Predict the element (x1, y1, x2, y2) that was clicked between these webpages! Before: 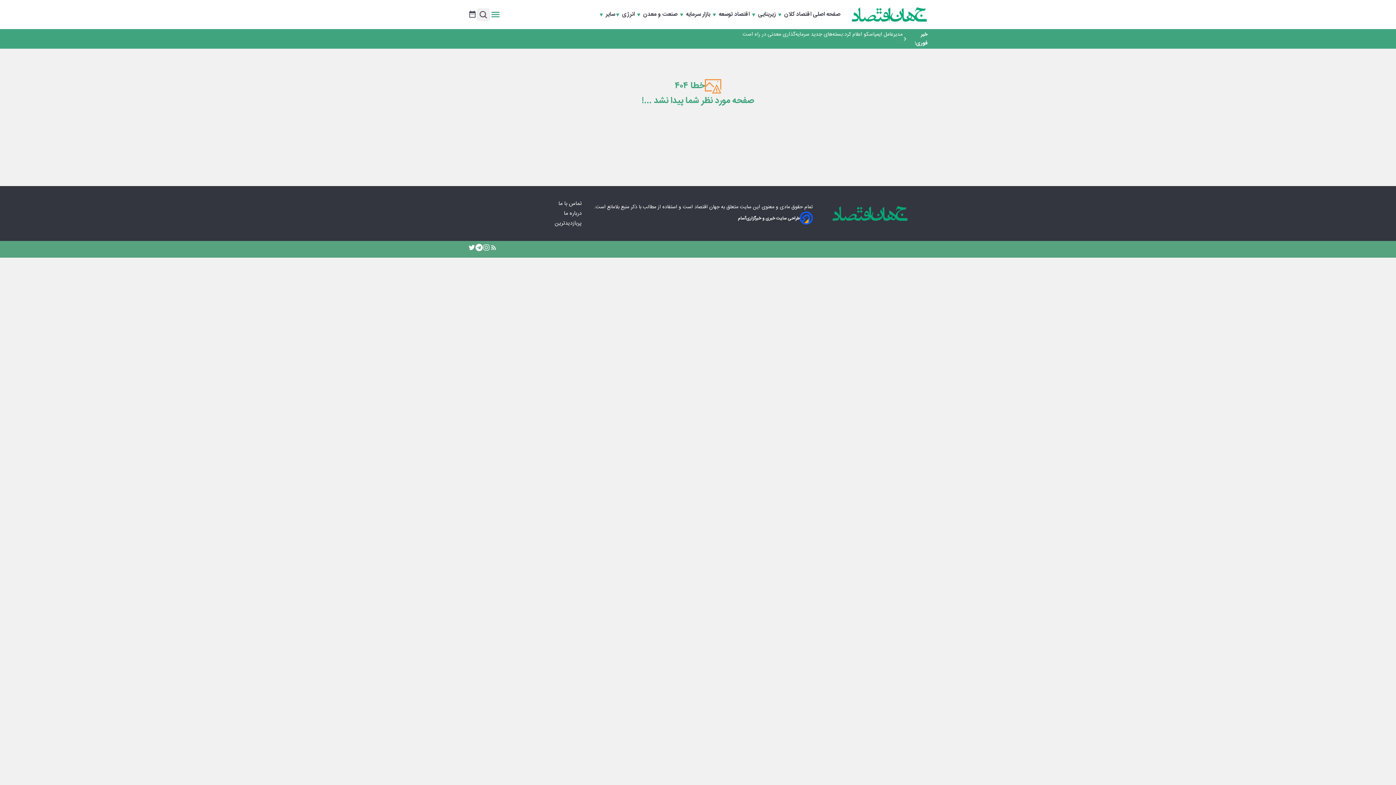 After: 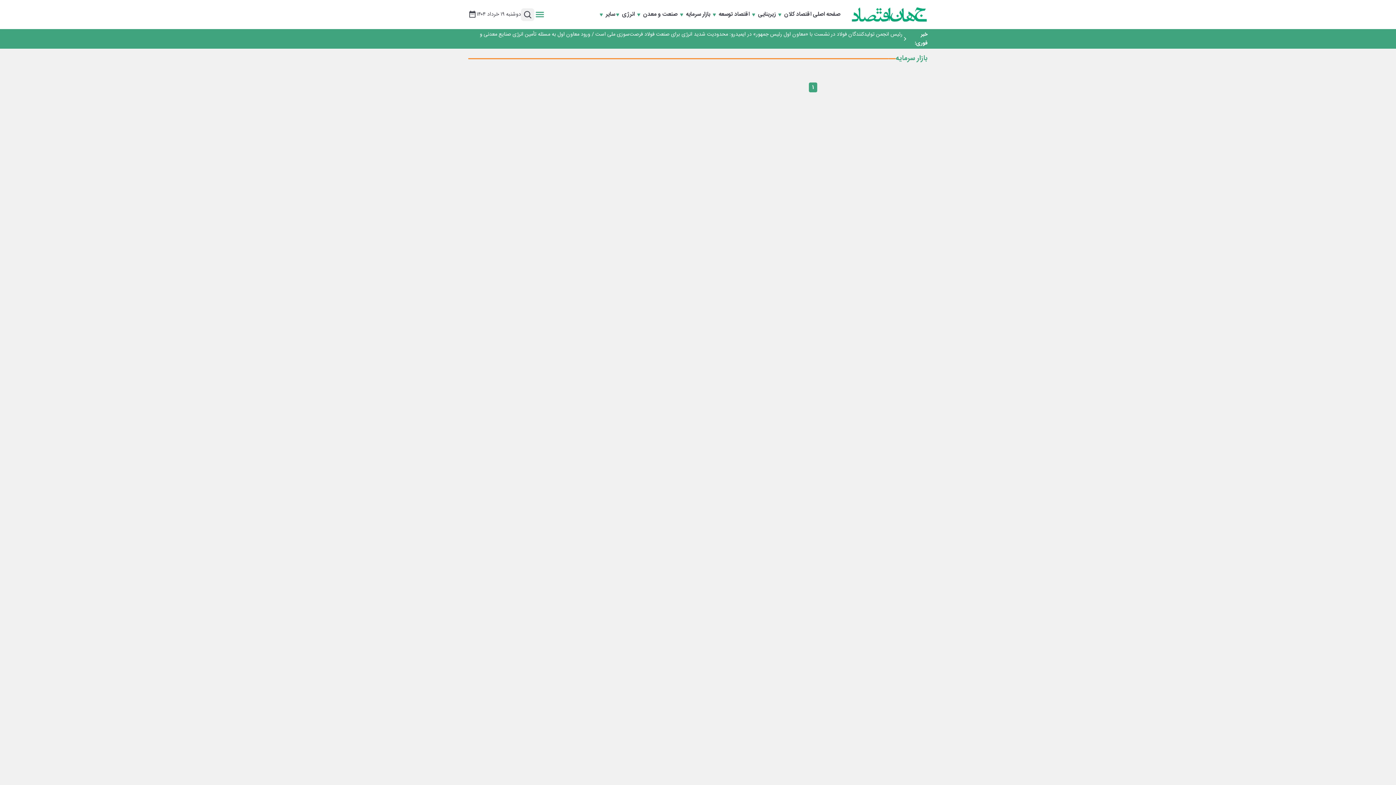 Action: bbox: (686, 8, 712, 21) label:  بازار سرمایه